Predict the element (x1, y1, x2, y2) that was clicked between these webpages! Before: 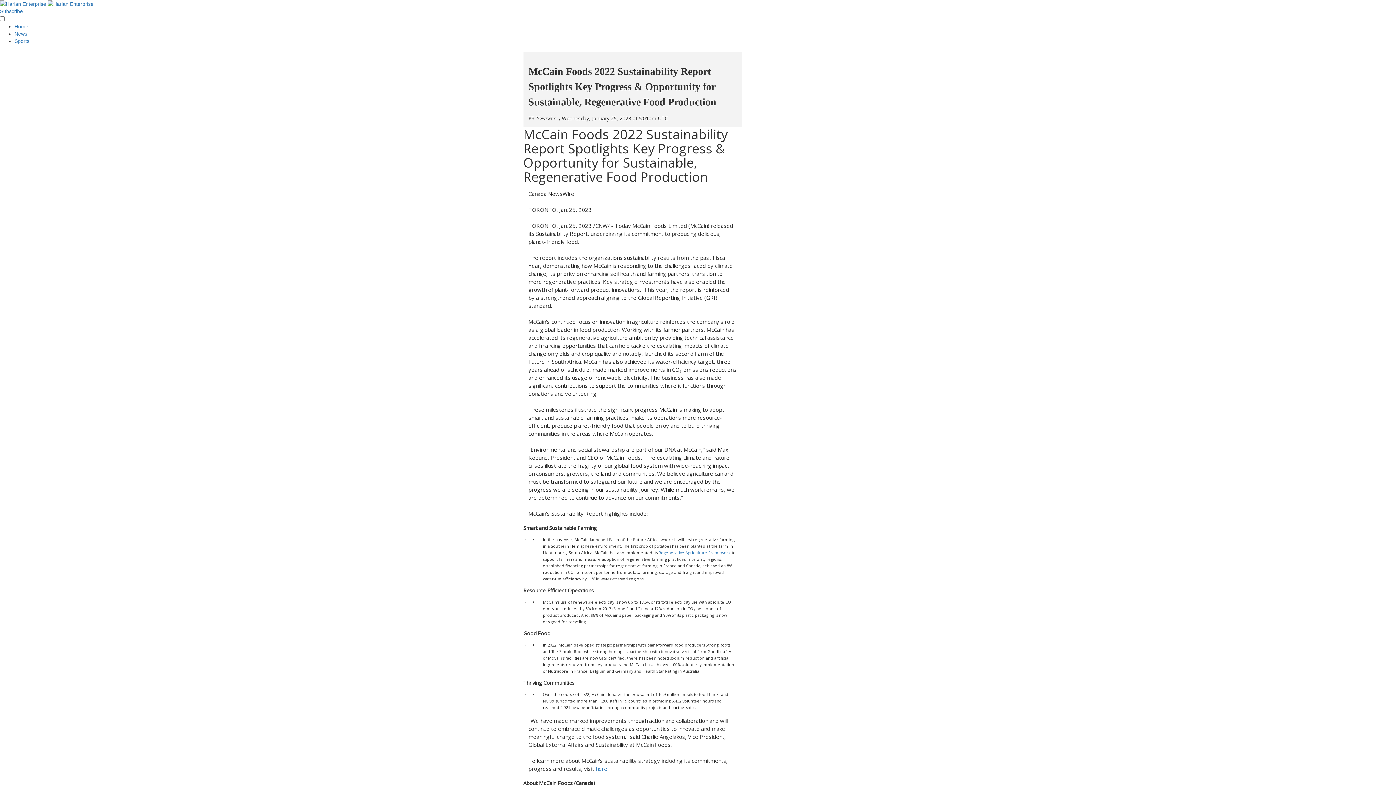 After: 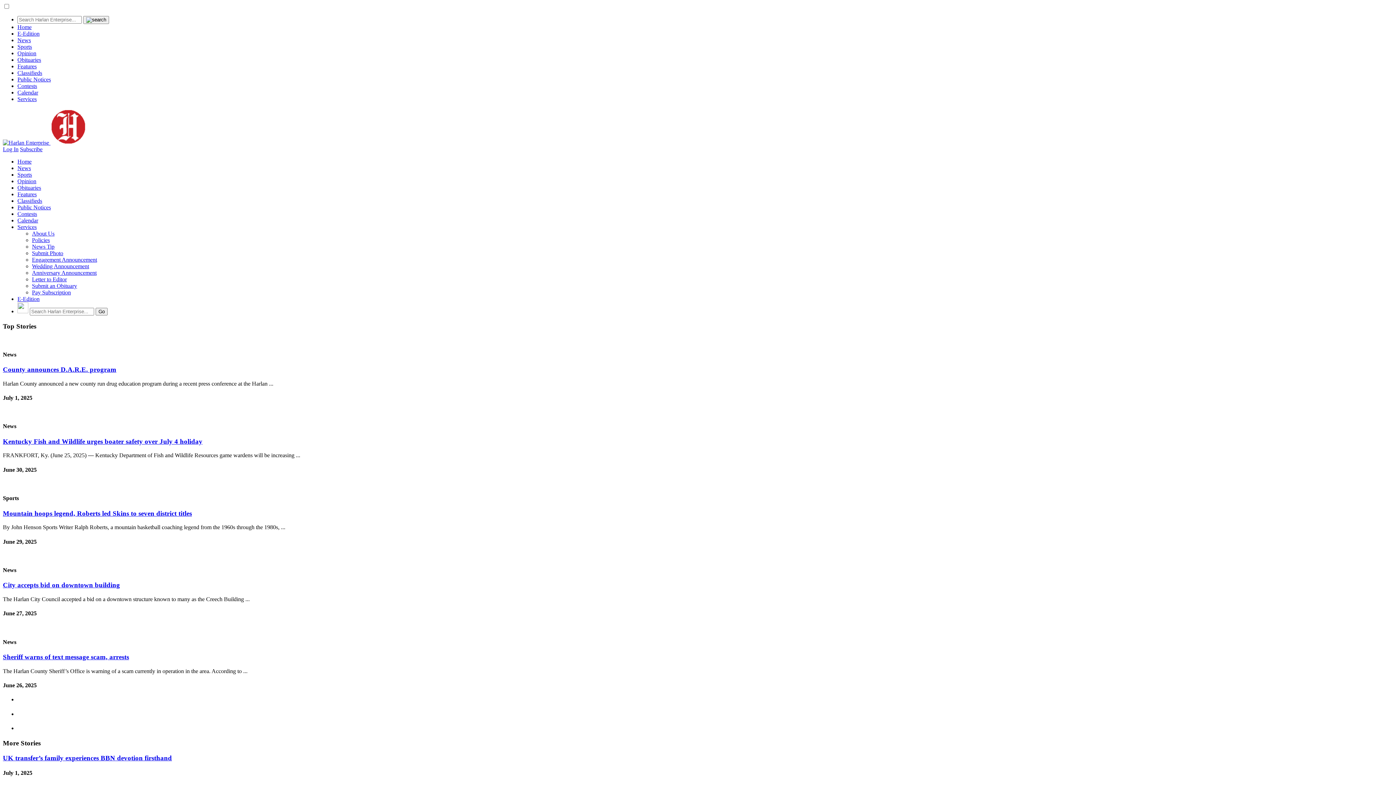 Action: bbox: (47, 0, 93, 6)